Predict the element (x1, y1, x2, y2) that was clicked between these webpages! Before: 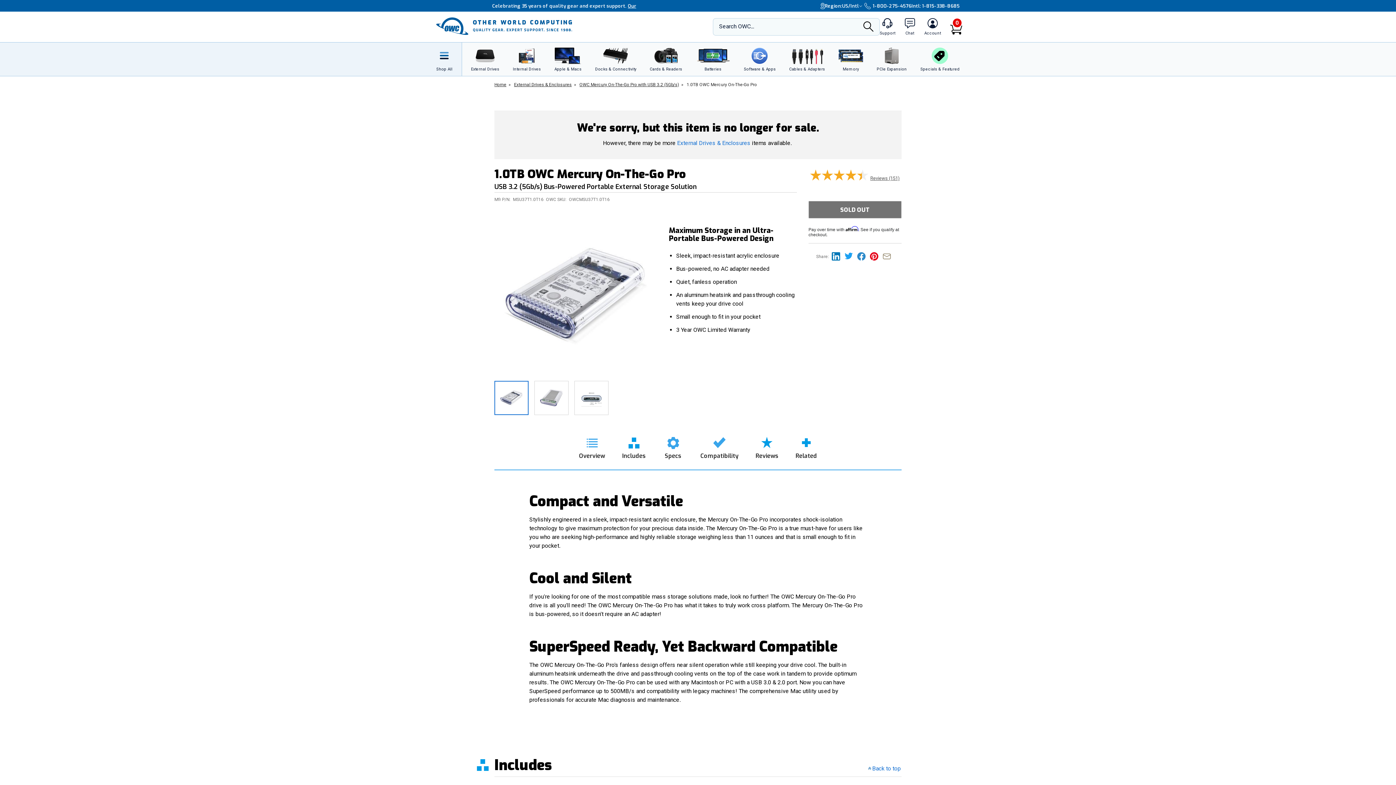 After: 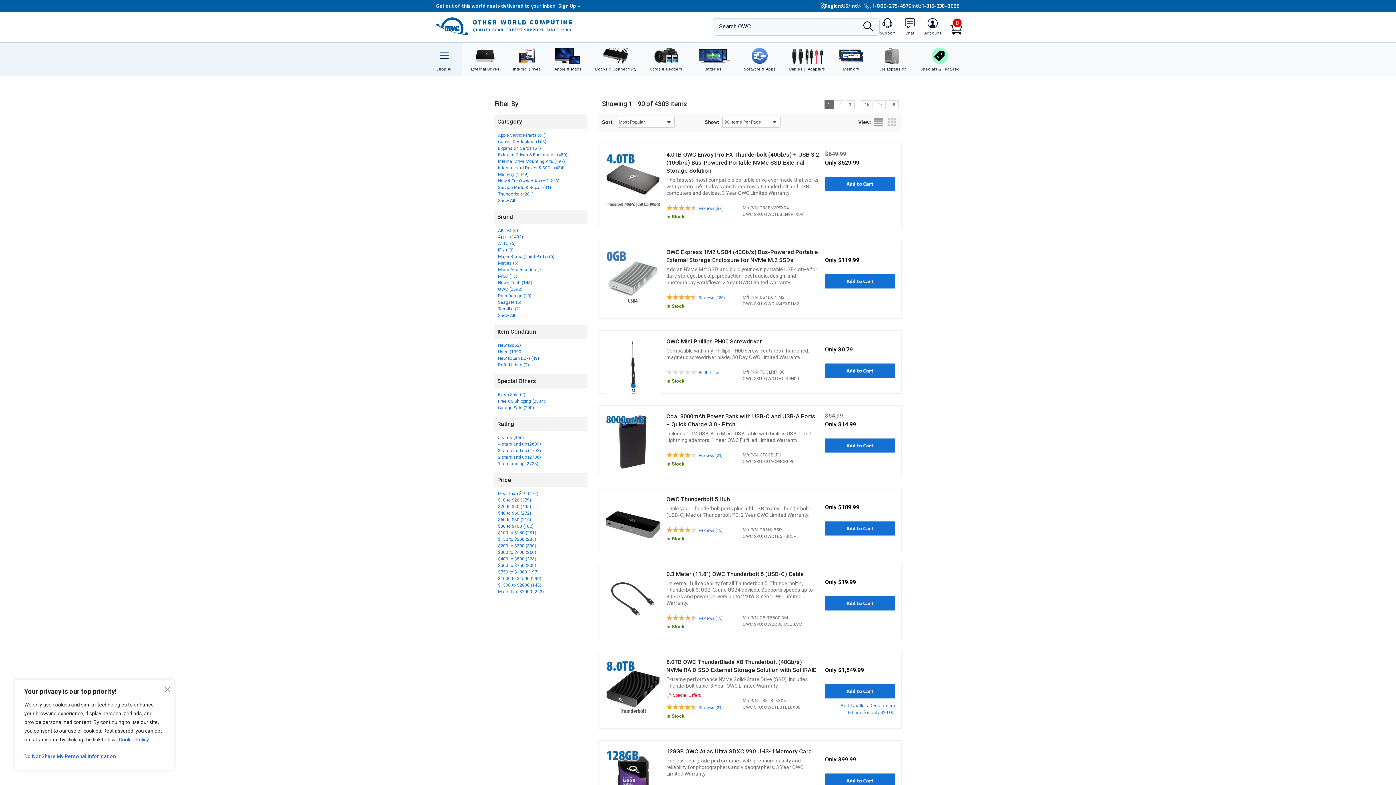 Action: label: Search bbox: (861, 21, 876, 33)